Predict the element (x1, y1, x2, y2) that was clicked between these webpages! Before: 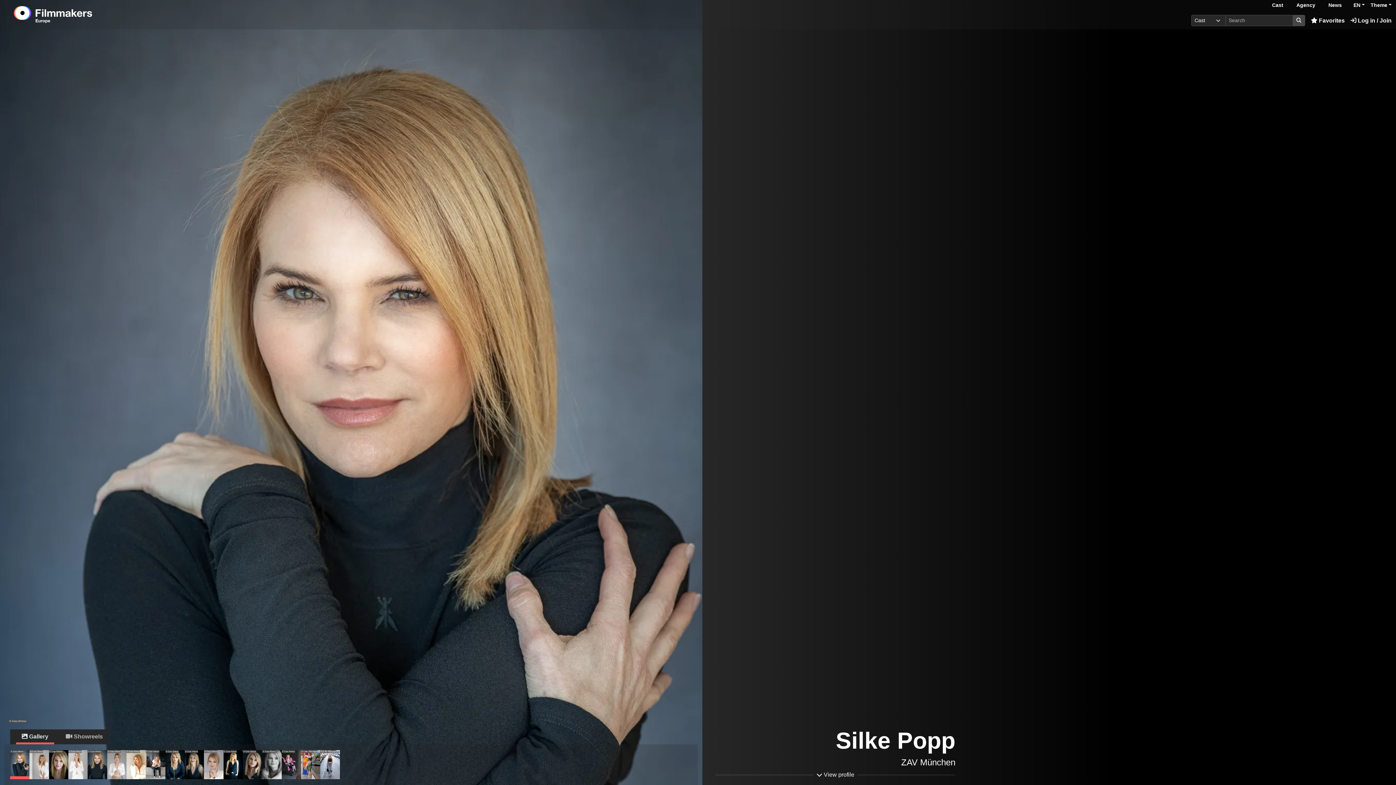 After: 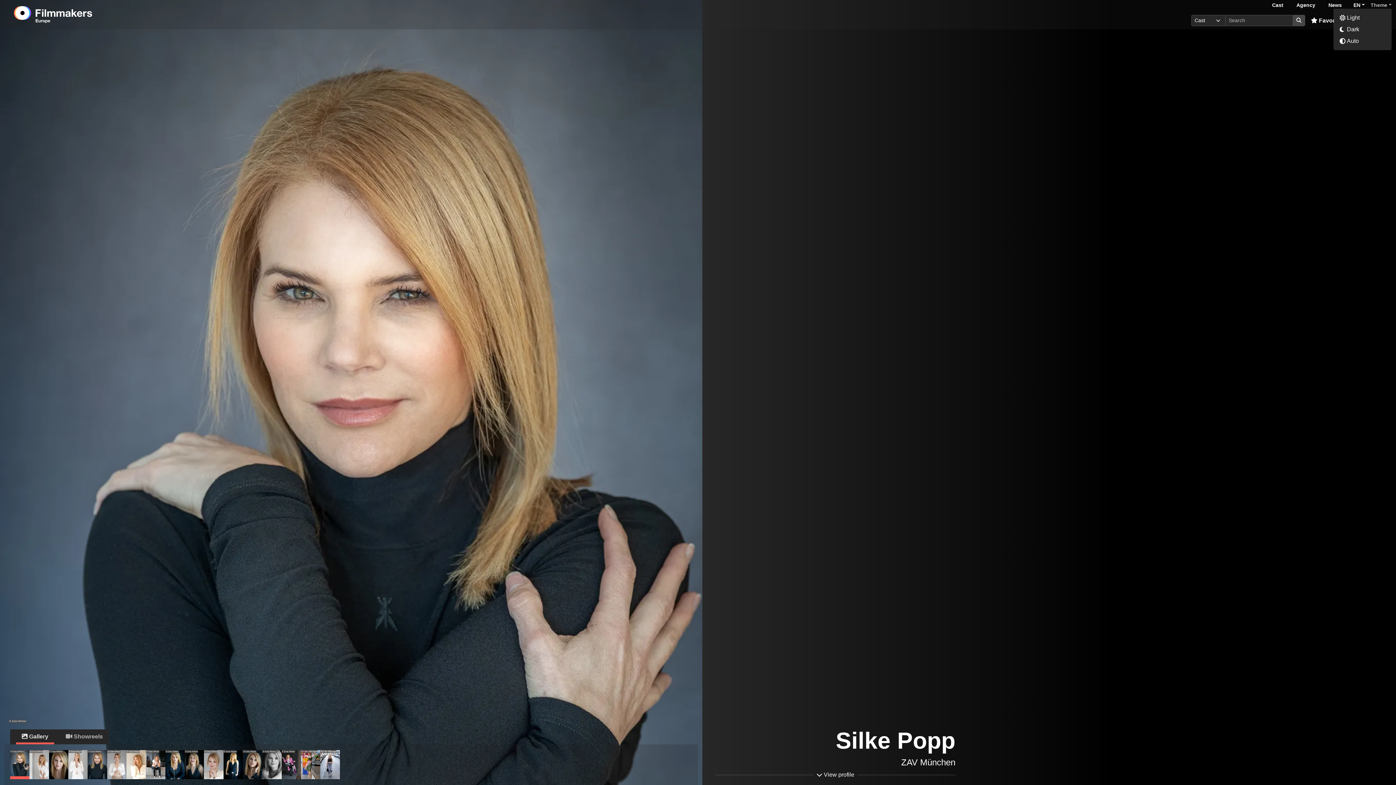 Action: bbox: (1370, 2, 1392, 8) label: Theme